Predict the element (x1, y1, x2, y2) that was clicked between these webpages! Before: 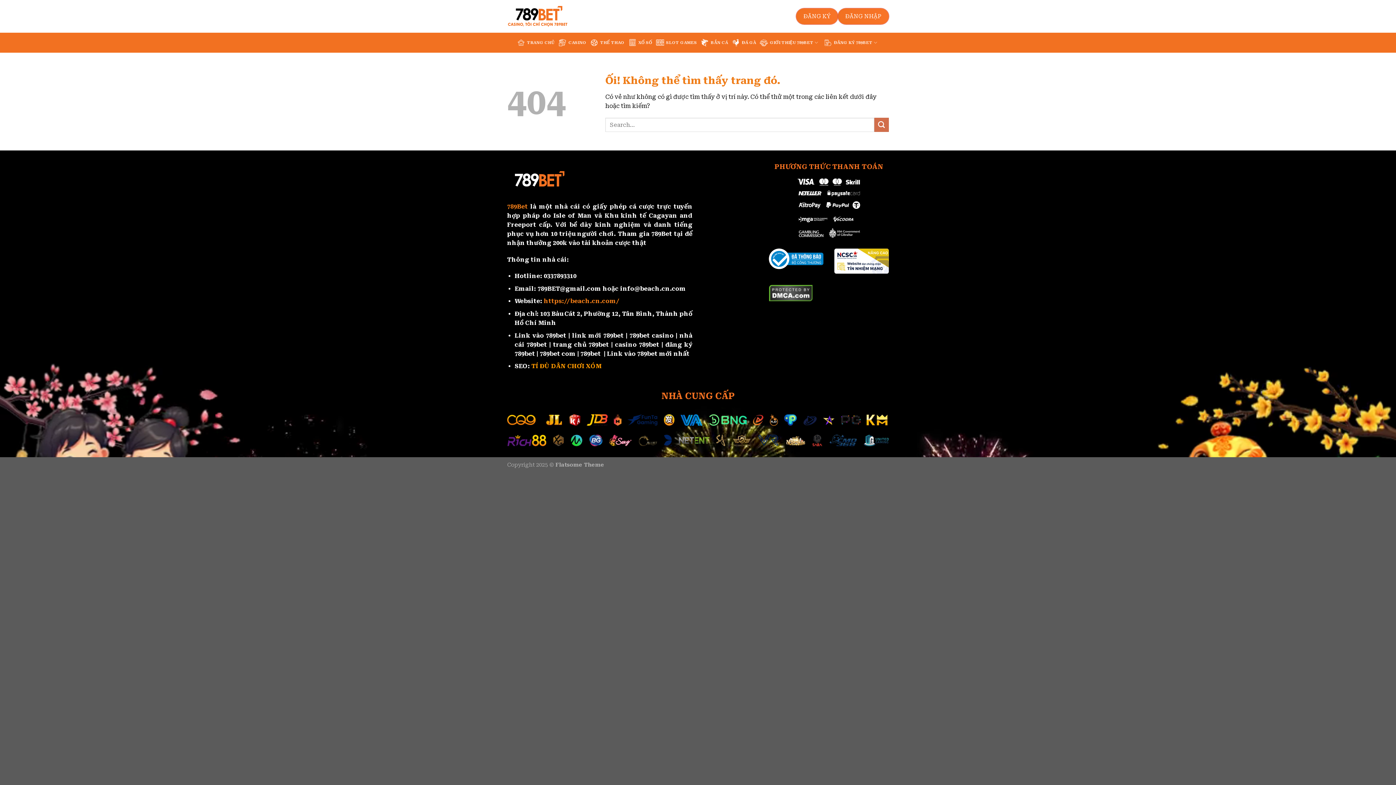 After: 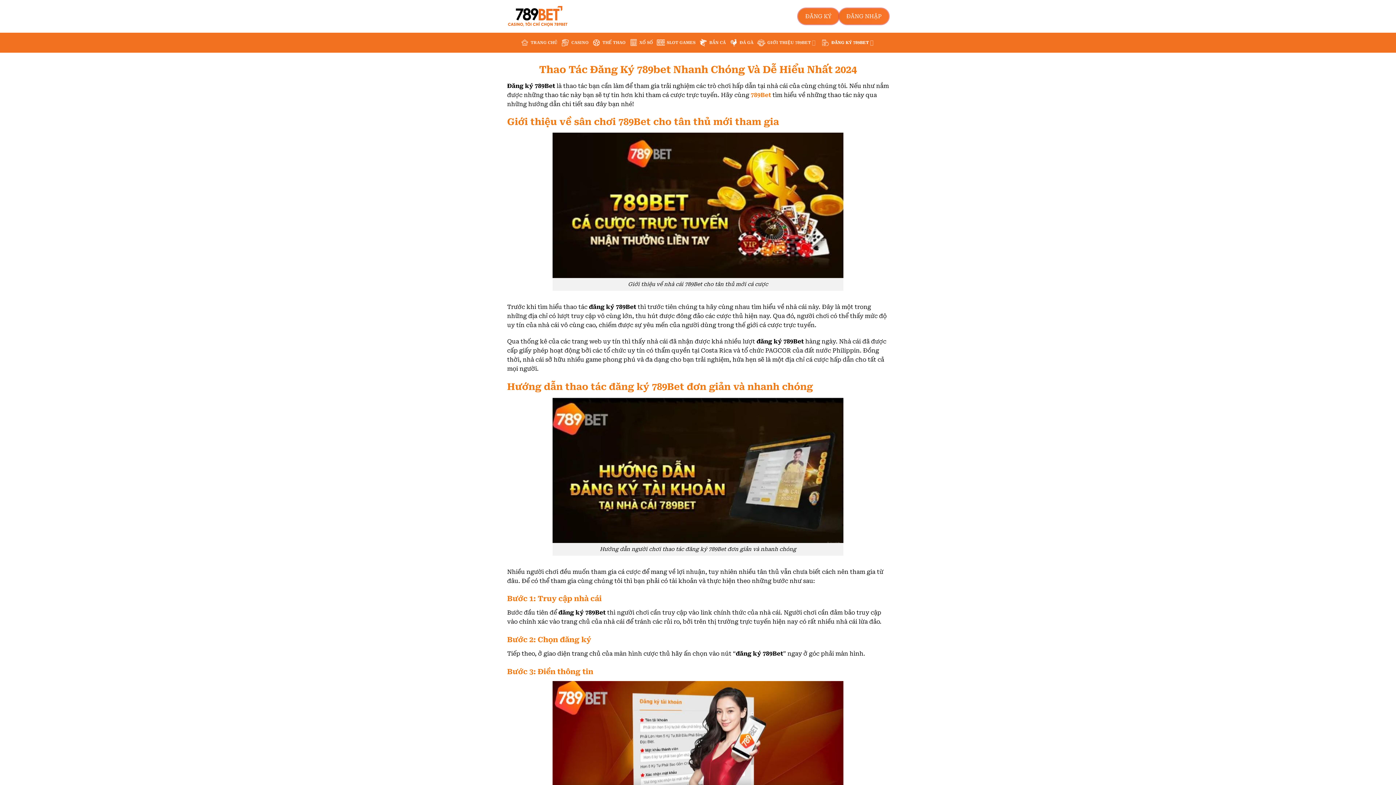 Action: label: ĐĂNG KÝ 789BET bbox: (823, 34, 879, 50)